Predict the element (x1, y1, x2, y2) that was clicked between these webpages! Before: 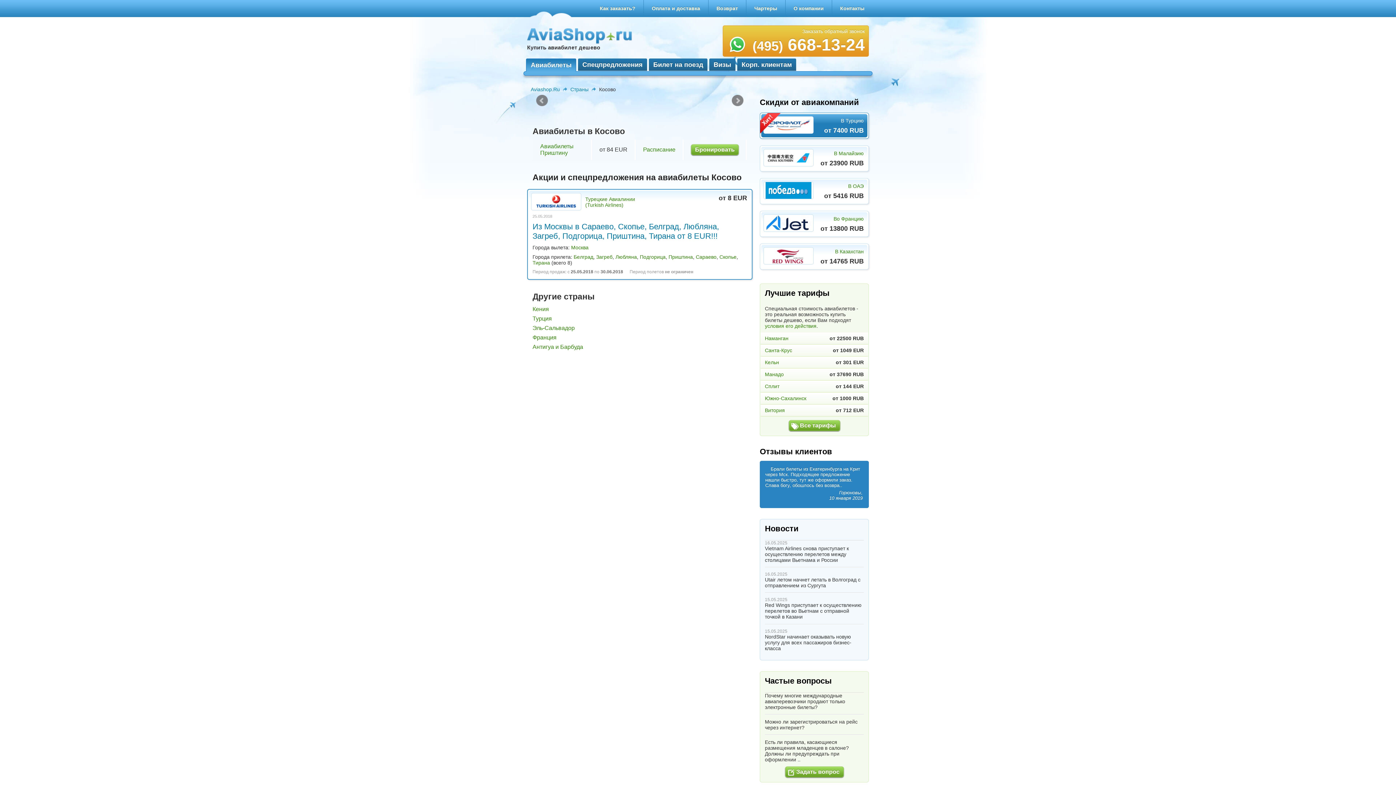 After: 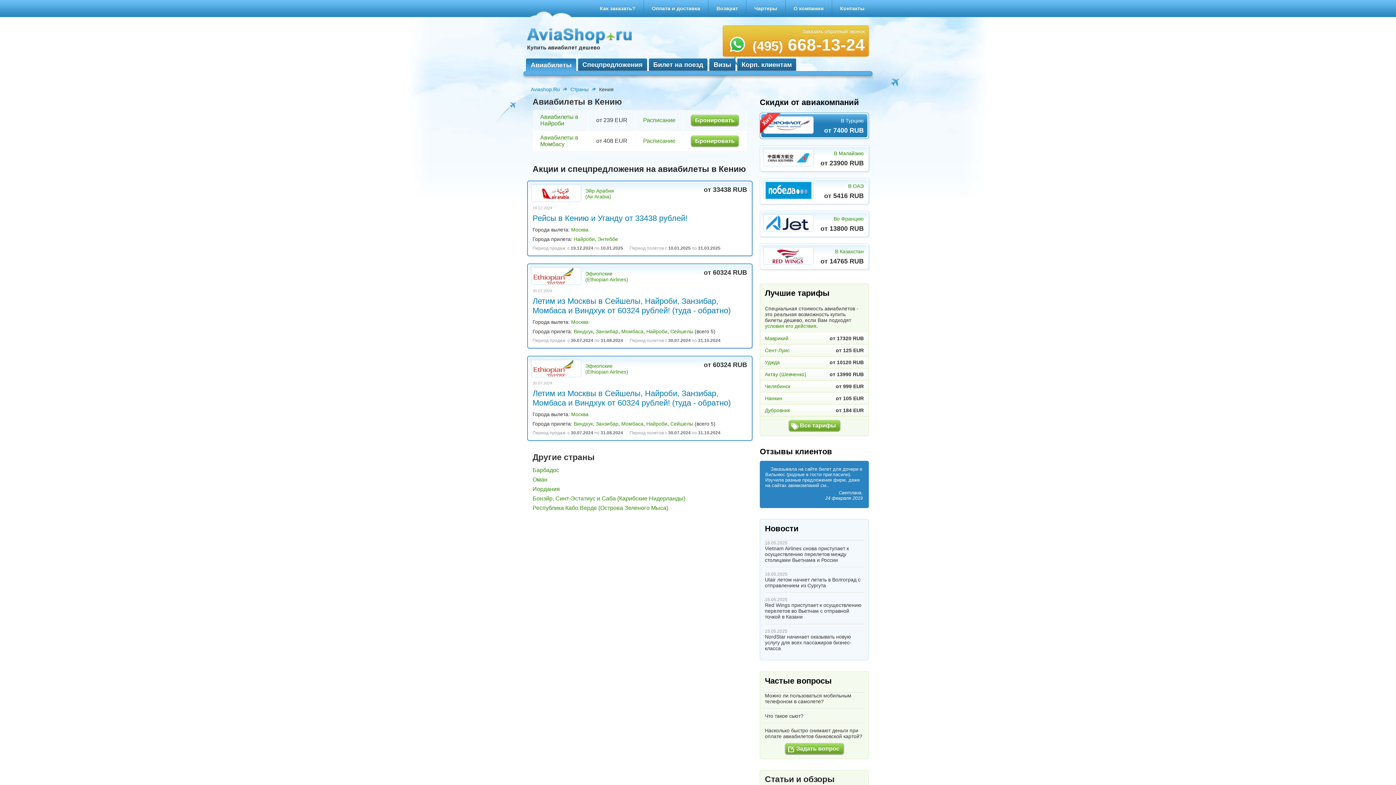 Action: label: Кения bbox: (532, 306, 549, 312)